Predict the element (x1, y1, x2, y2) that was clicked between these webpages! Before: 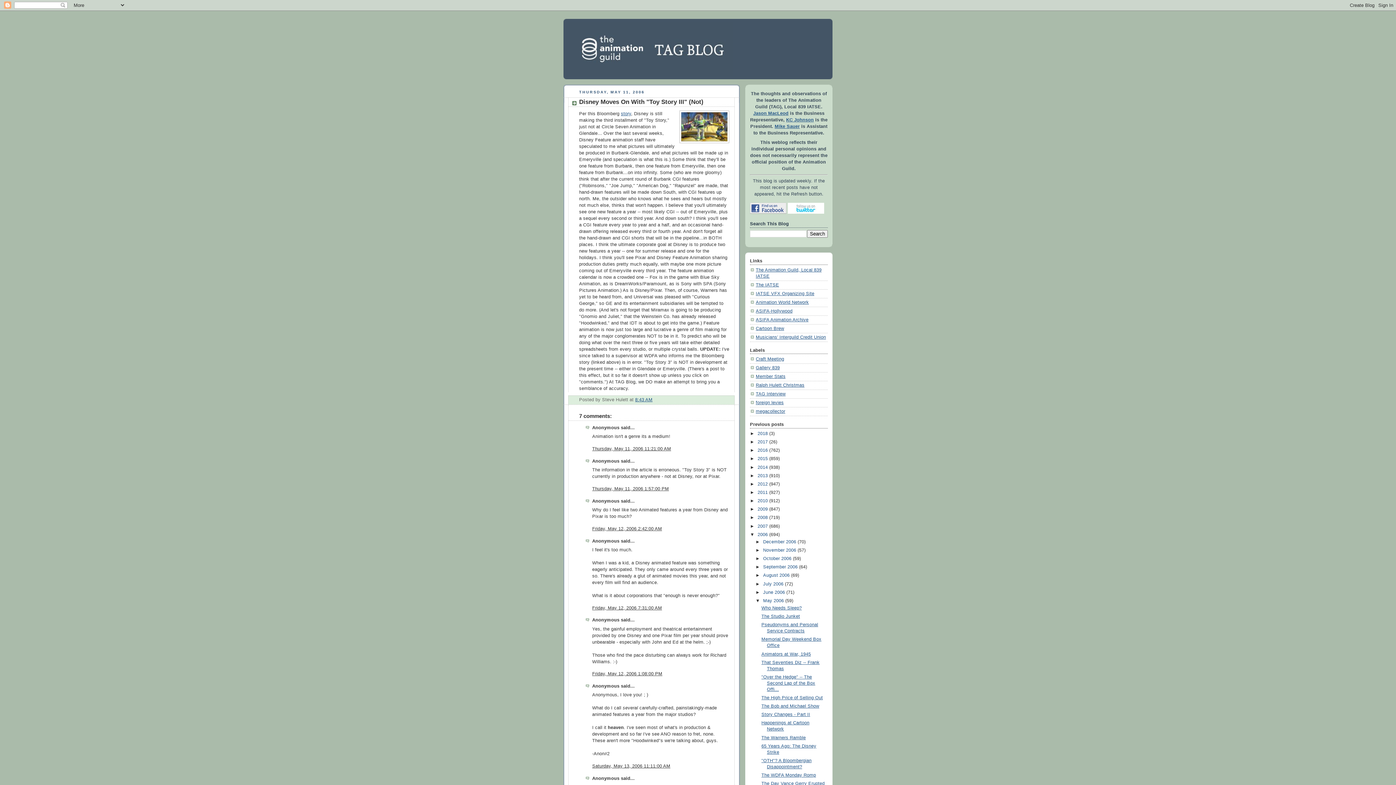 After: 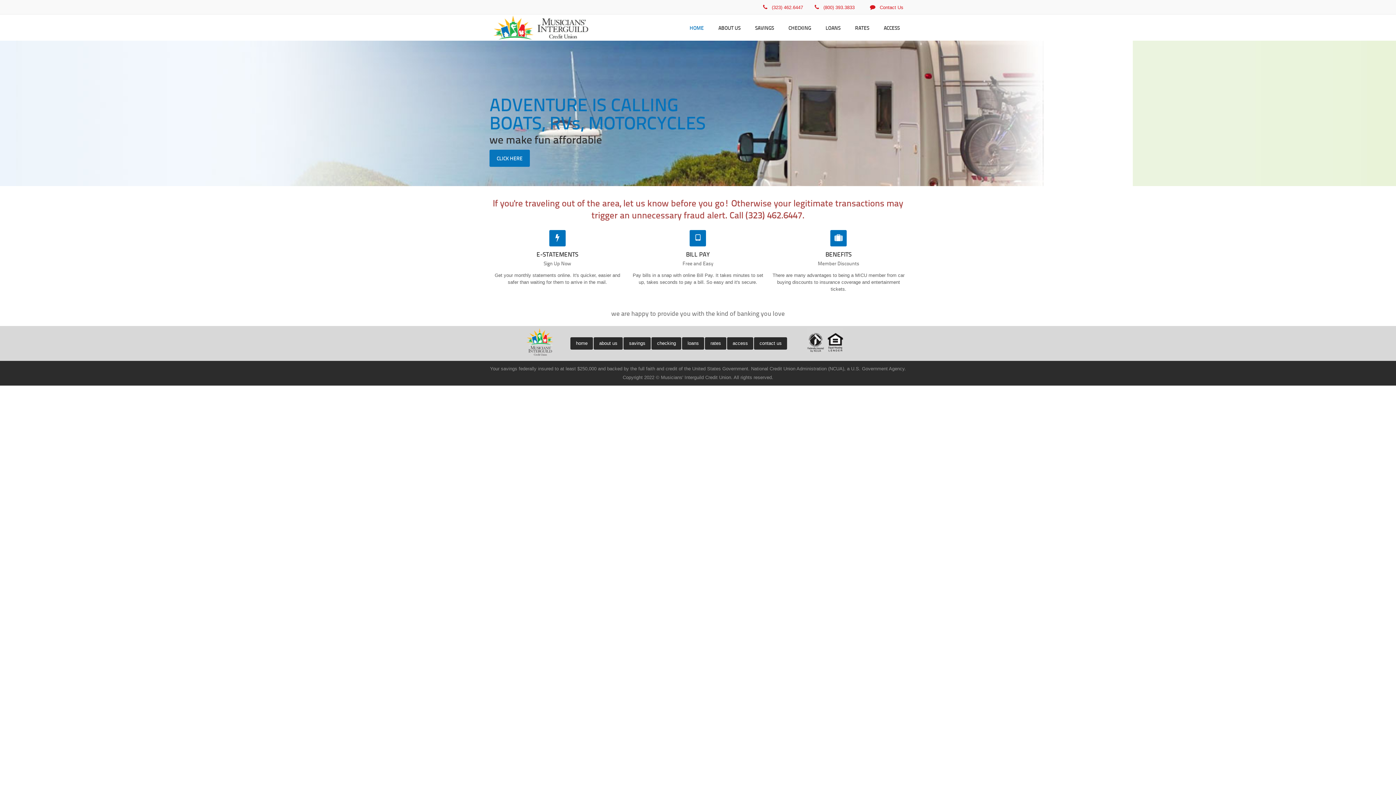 Action: label: Musicians' Interguild Credit Union bbox: (756, 334, 826, 339)